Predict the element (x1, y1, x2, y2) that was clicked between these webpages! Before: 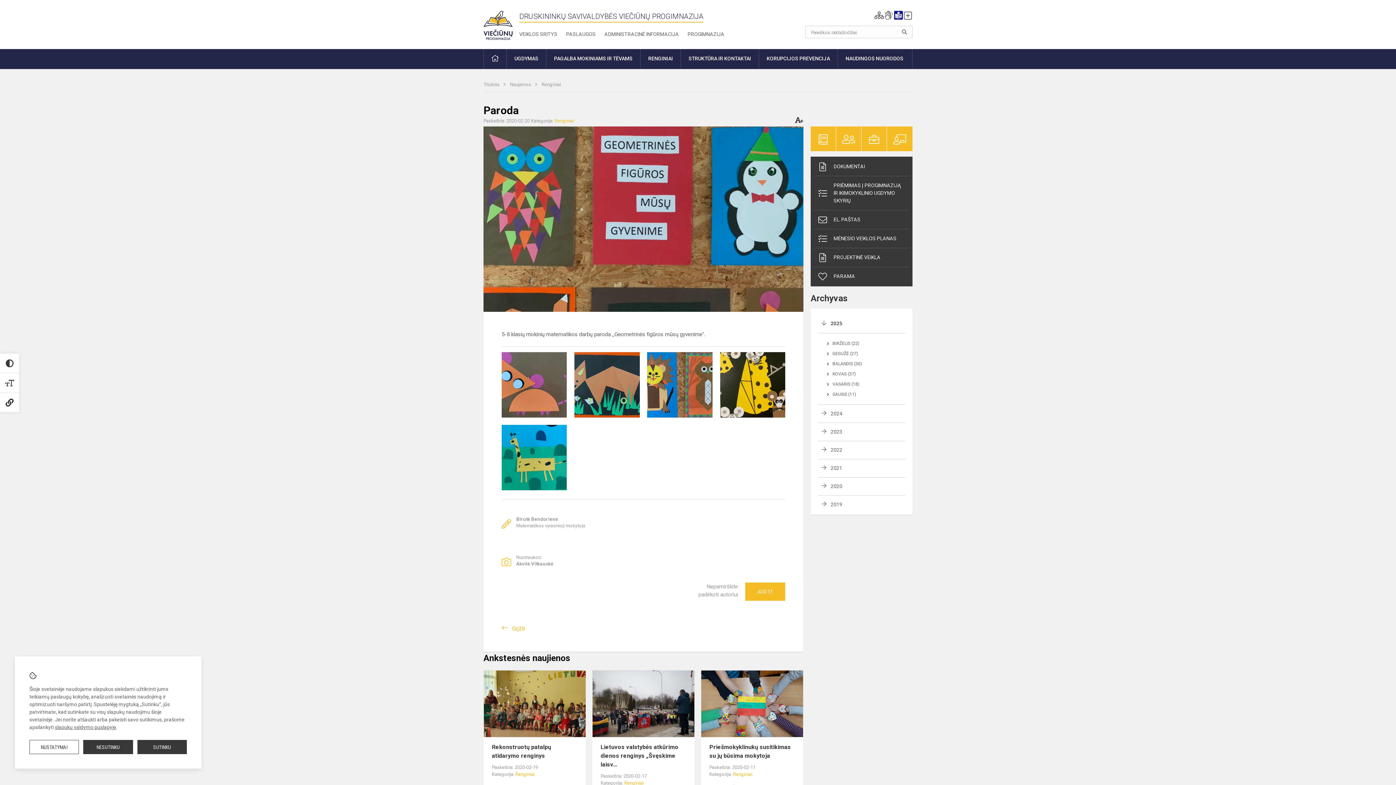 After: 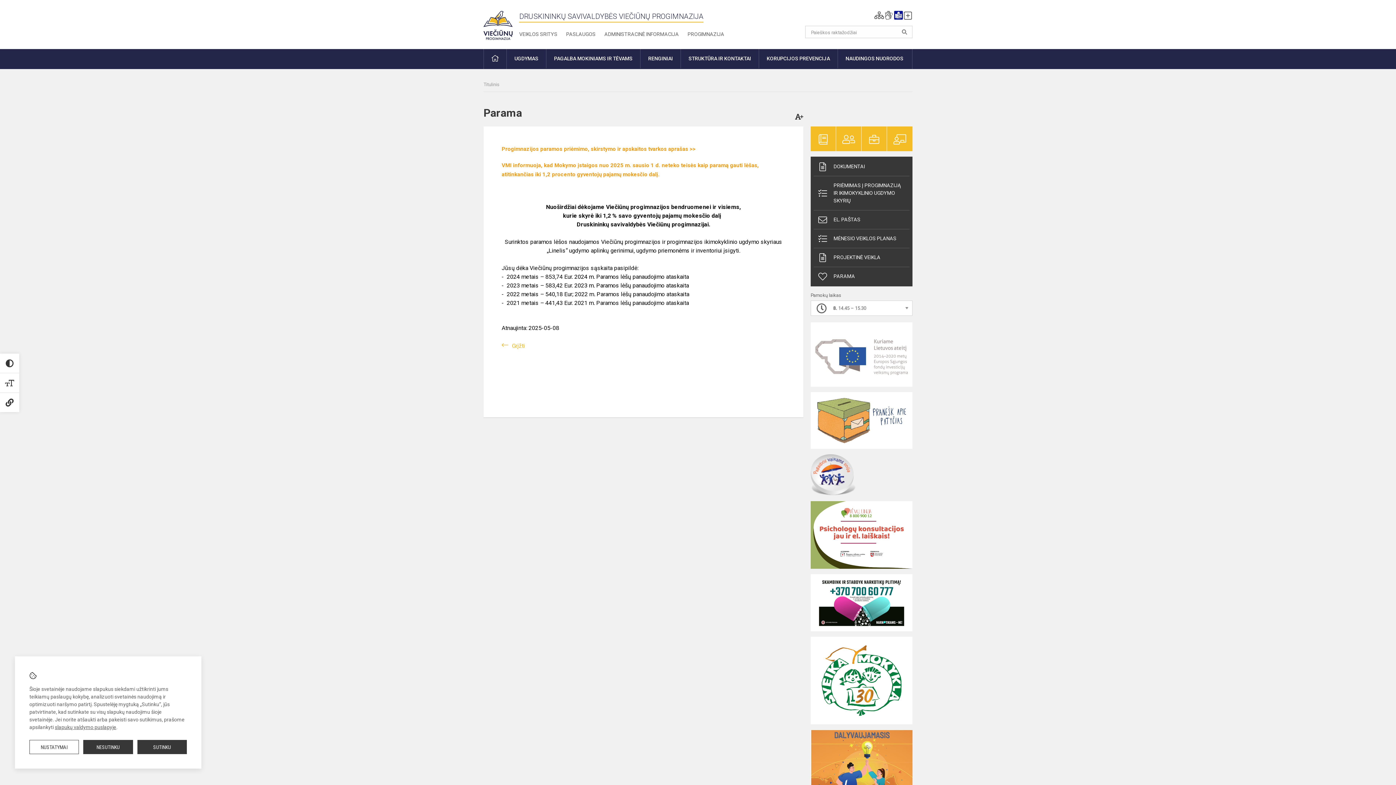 Action: label: PARAMA bbox: (813, 269, 909, 284)